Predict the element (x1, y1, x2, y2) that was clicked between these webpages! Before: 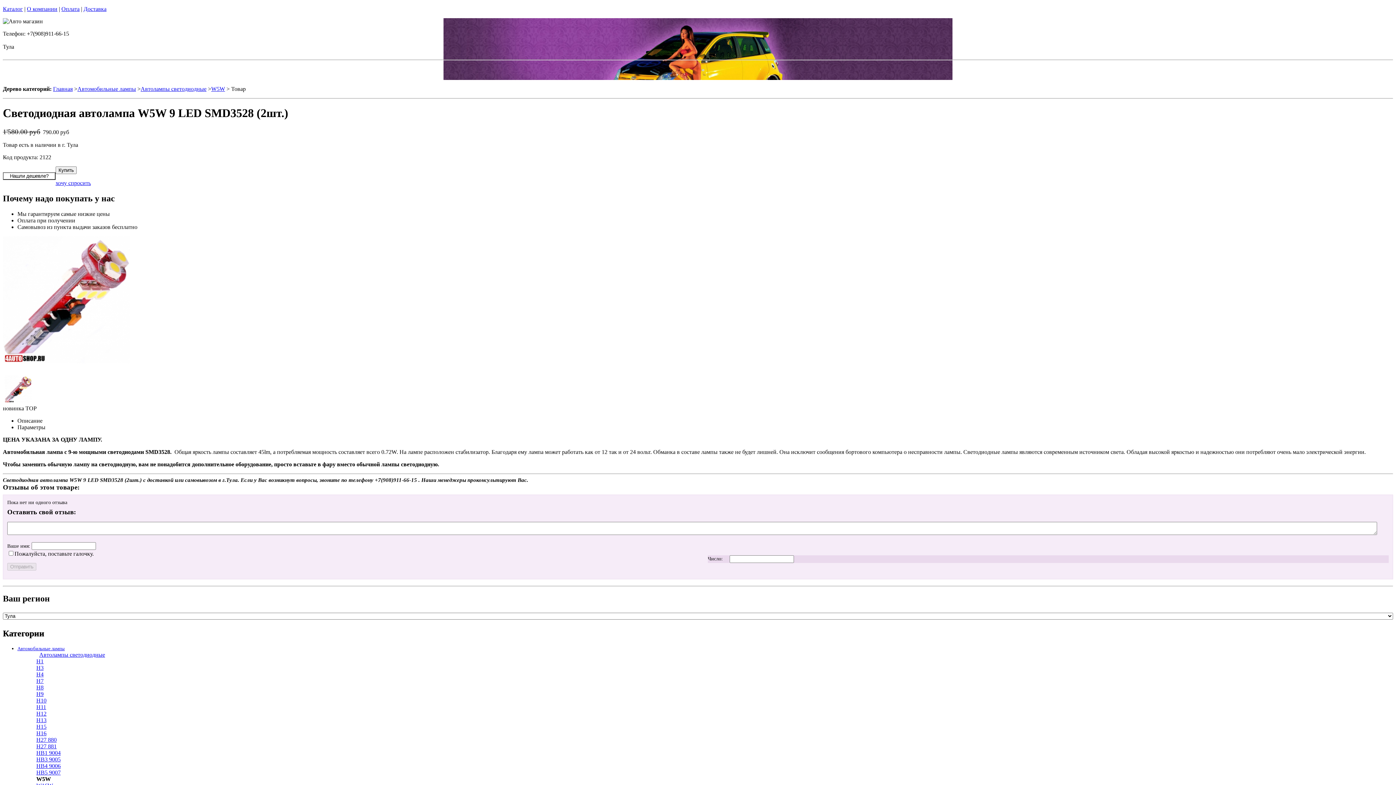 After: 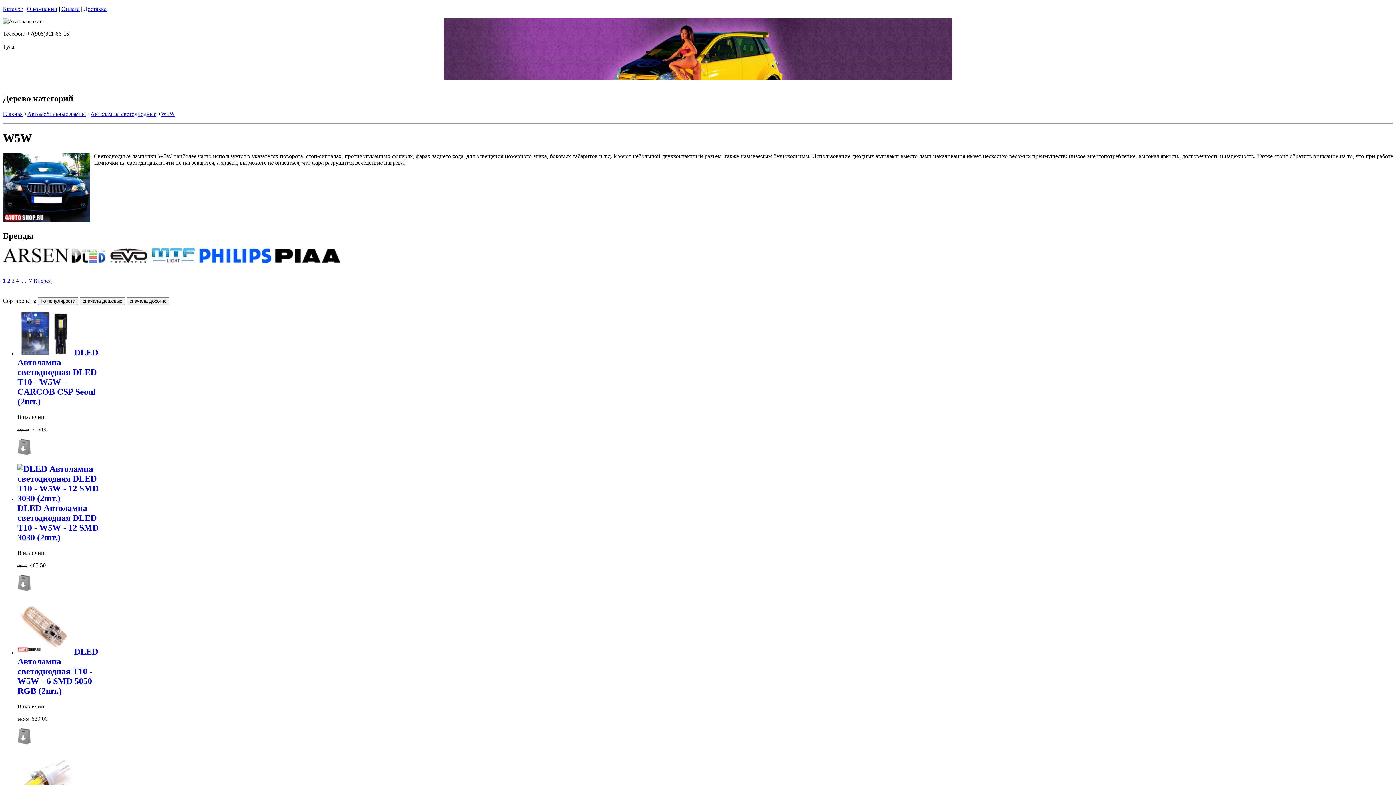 Action: label: W5W bbox: (211, 85, 225, 92)